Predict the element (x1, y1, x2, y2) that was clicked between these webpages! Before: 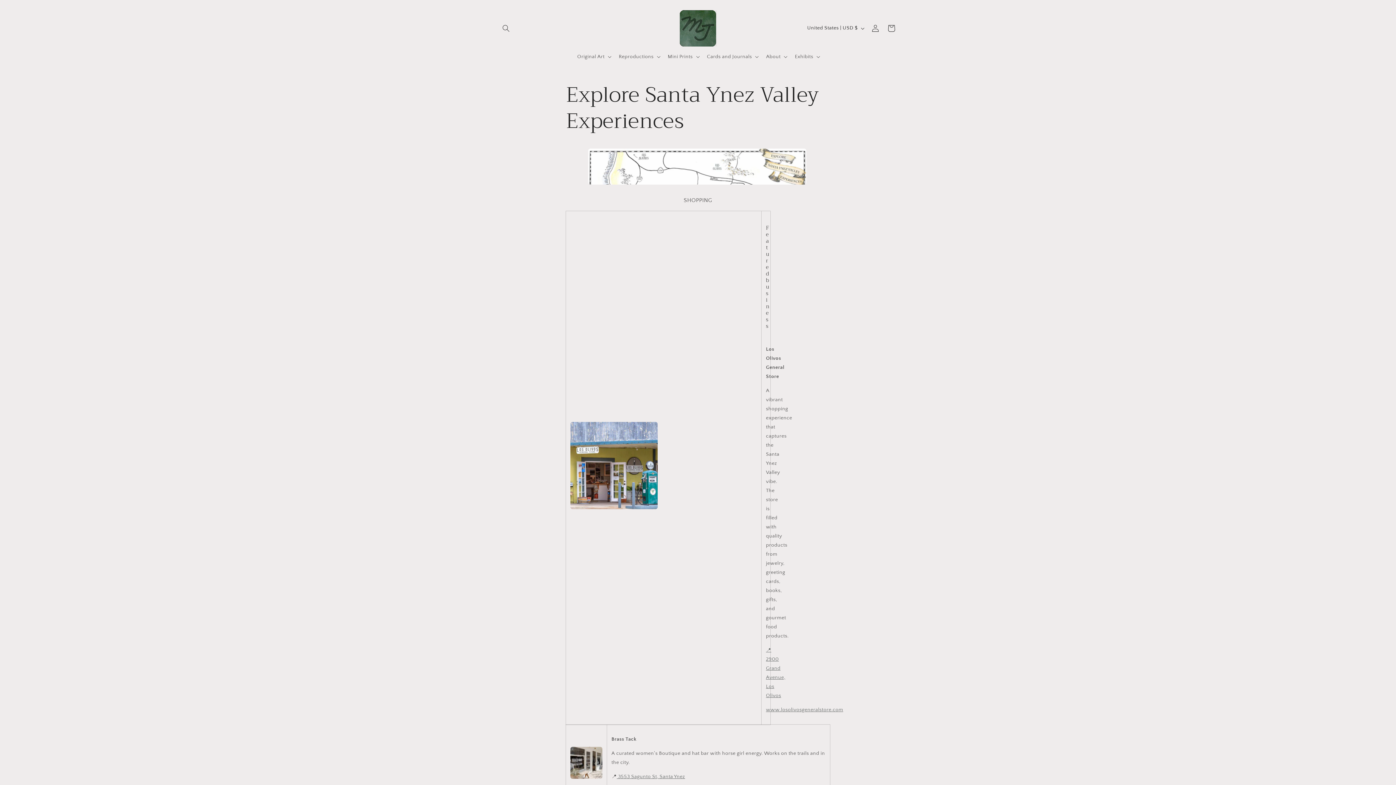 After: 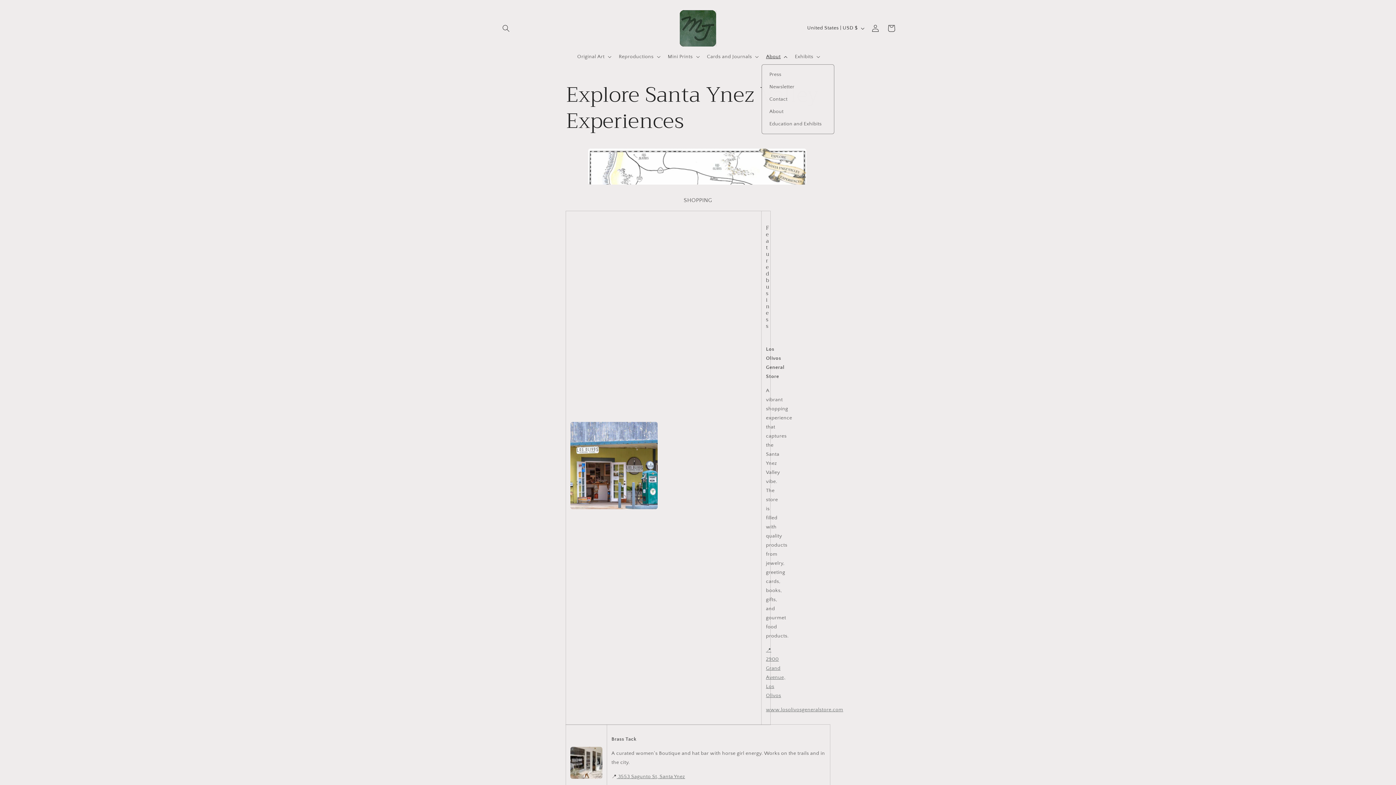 Action: bbox: (761, 49, 790, 64) label: About